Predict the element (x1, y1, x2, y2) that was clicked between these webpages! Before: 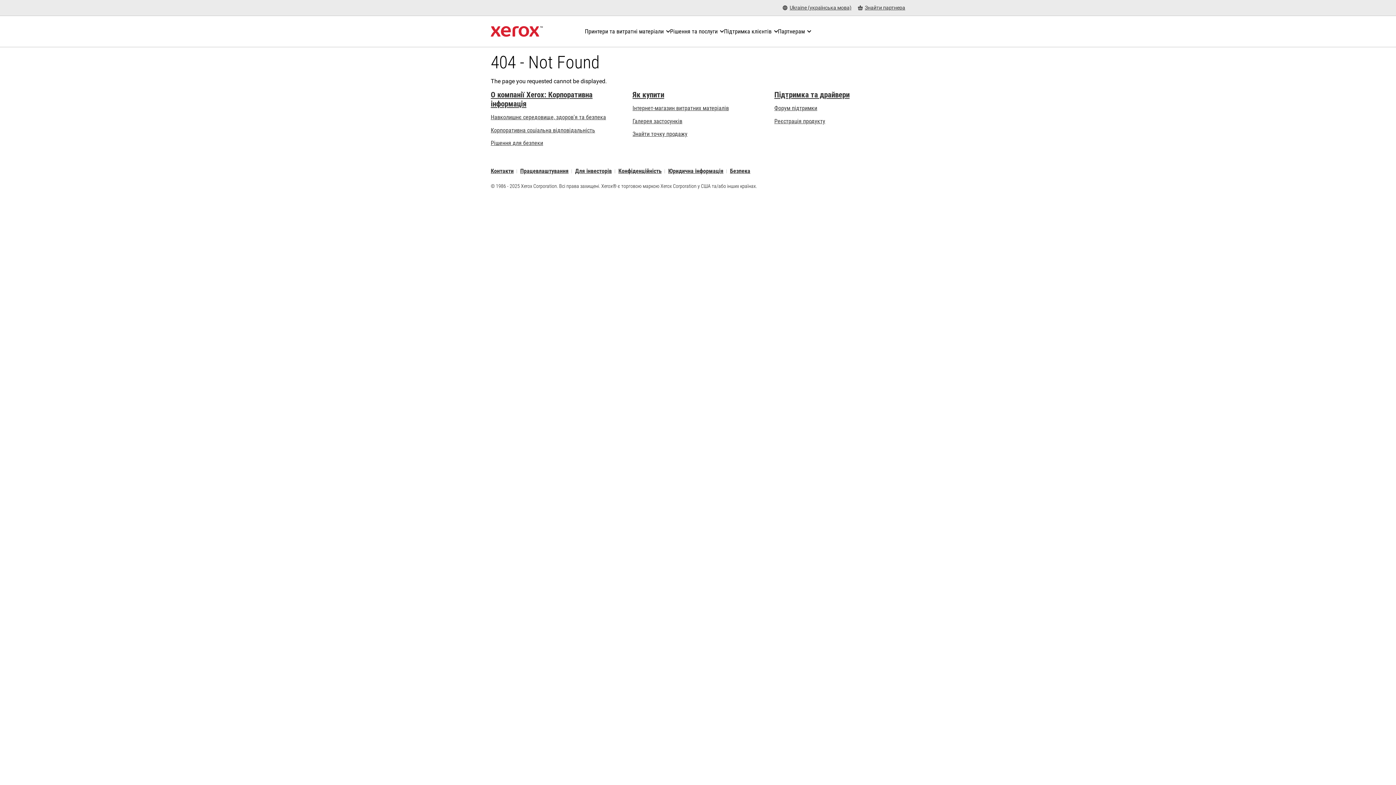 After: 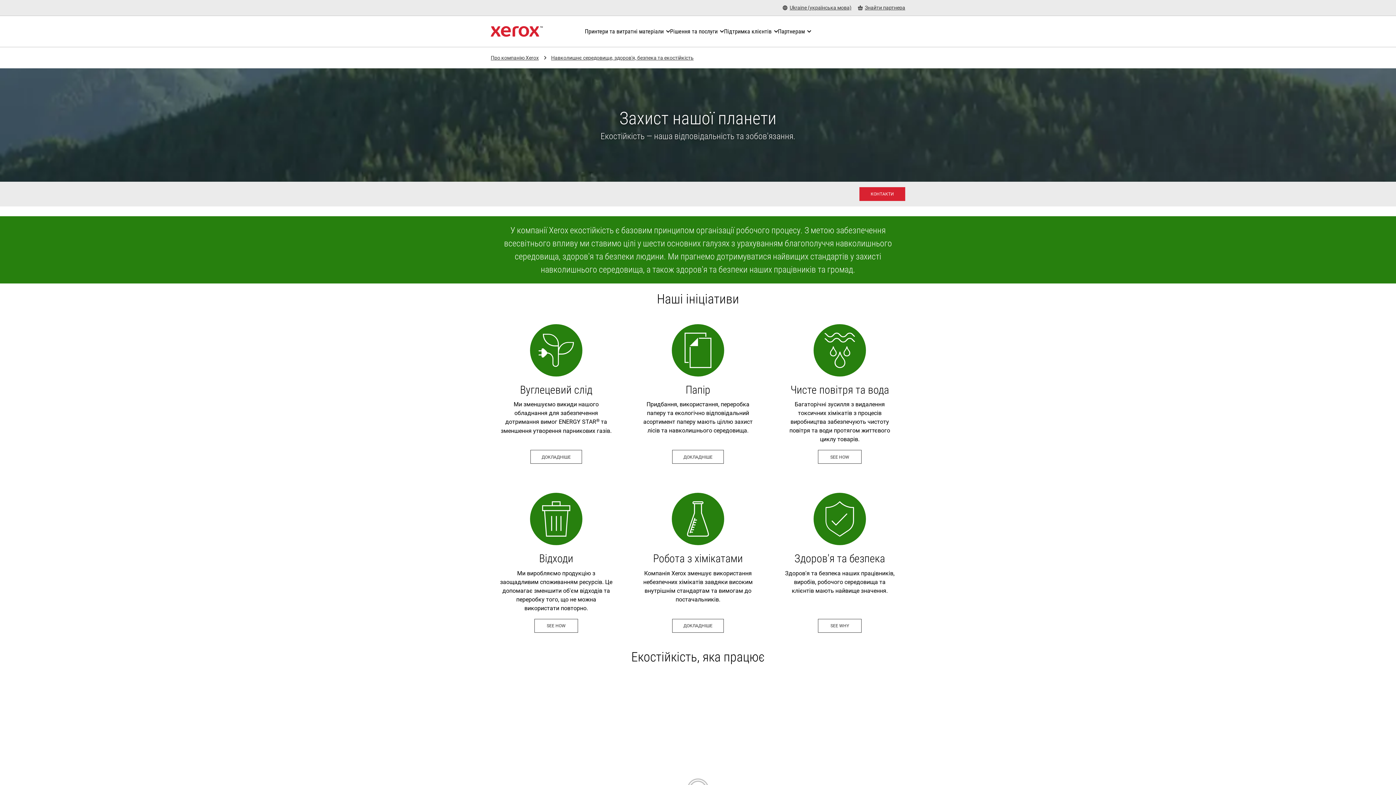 Action: label: Навколишнє середовище, здоров'я та безпека: Навколишнє середовище, здоров'я, безпека та екостійкість у Xerox bbox: (490, 113, 606, 120)